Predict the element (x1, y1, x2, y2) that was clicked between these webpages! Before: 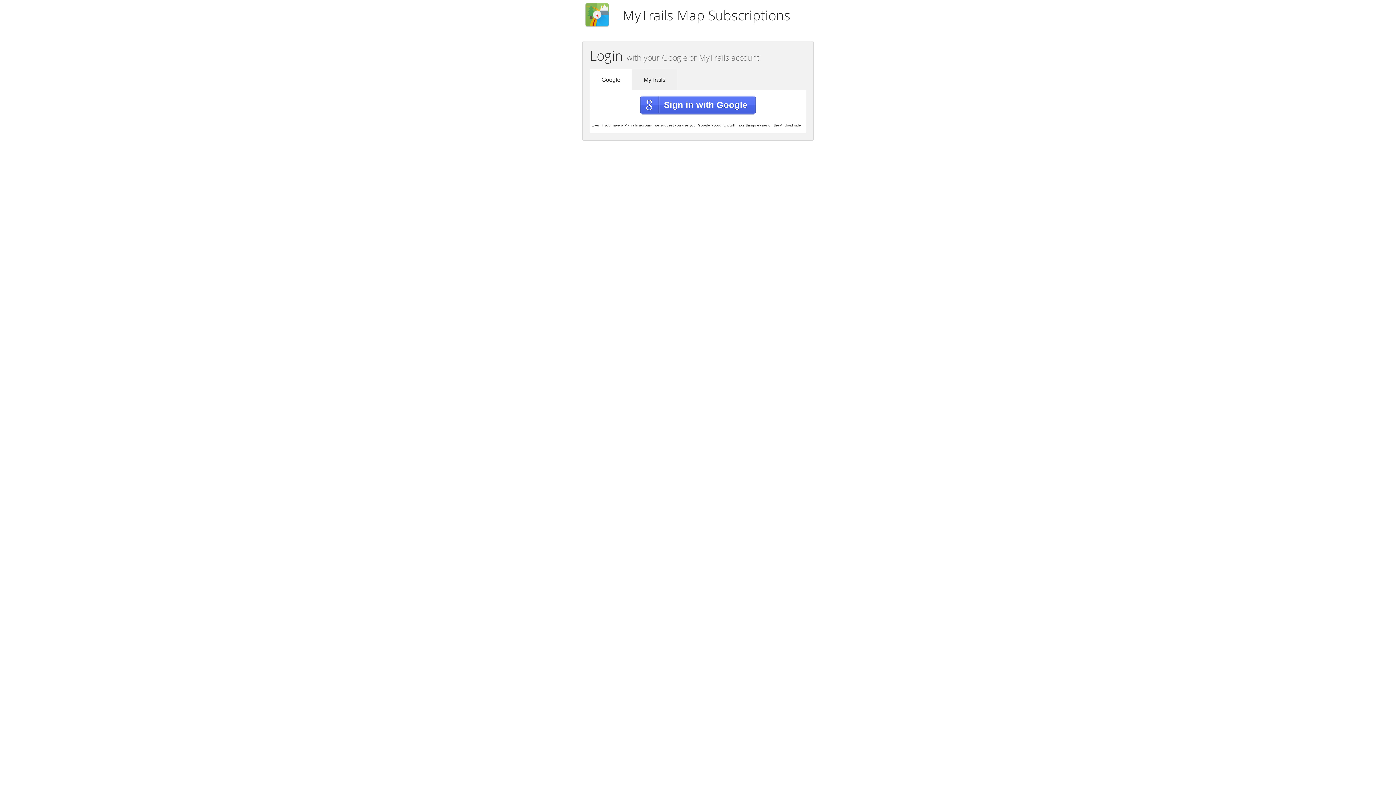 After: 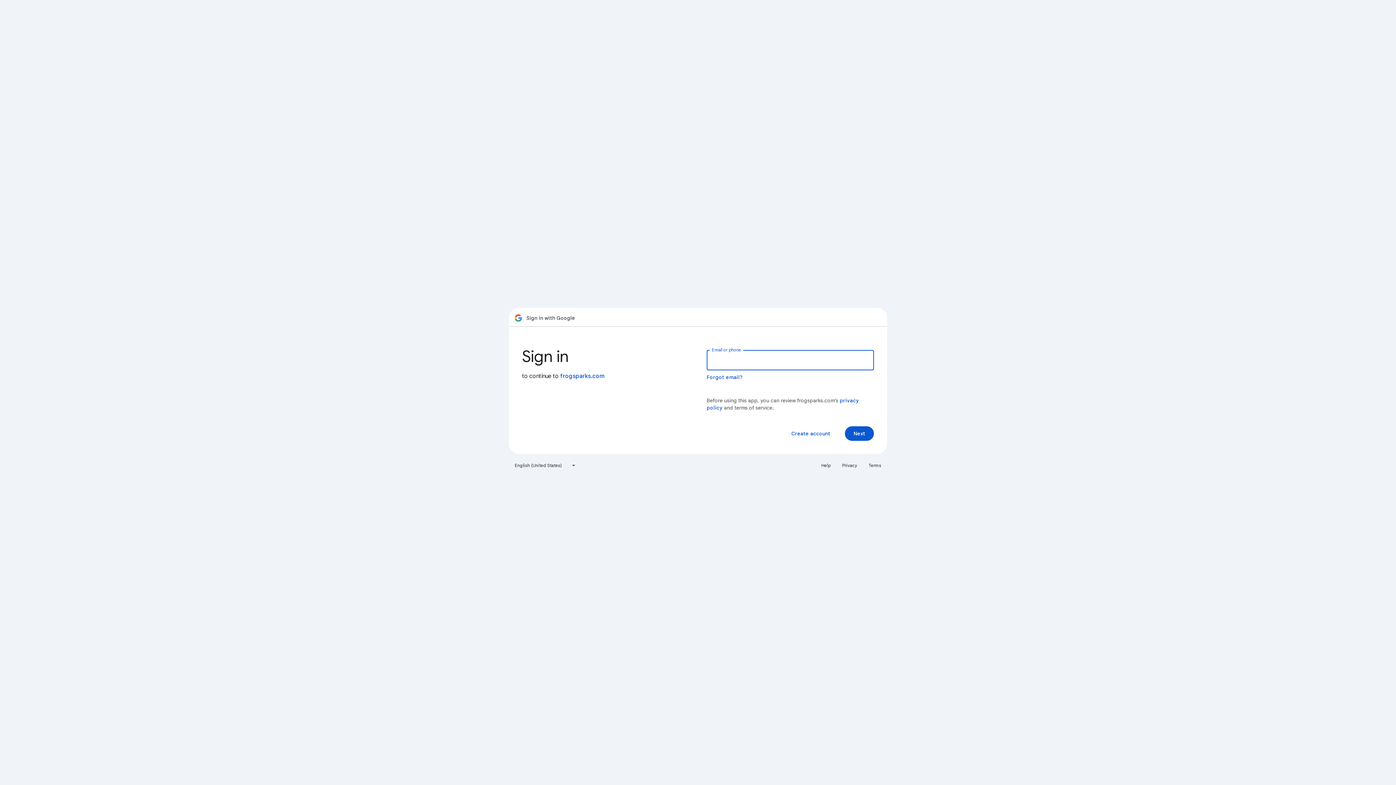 Action: bbox: (640, 95, 756, 114) label: Sign in with Google